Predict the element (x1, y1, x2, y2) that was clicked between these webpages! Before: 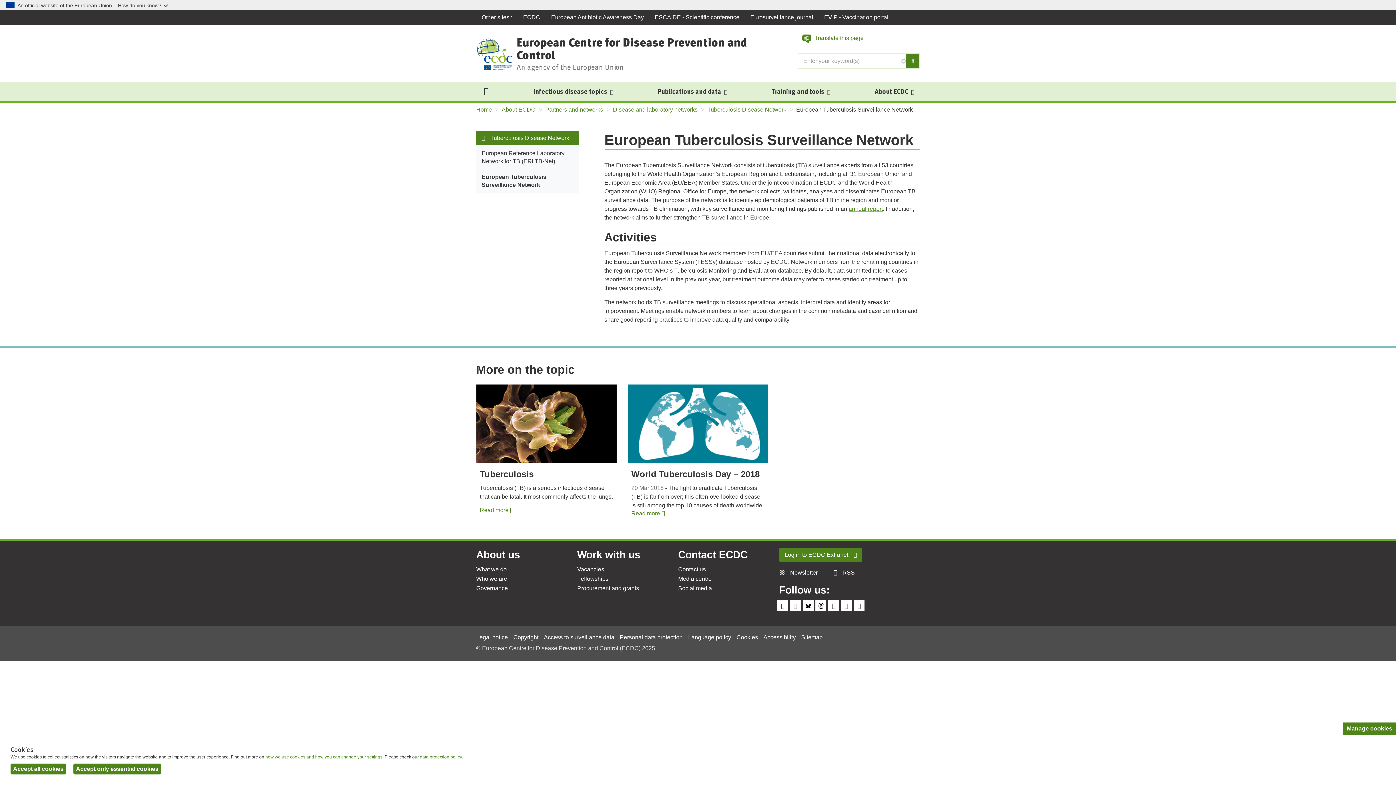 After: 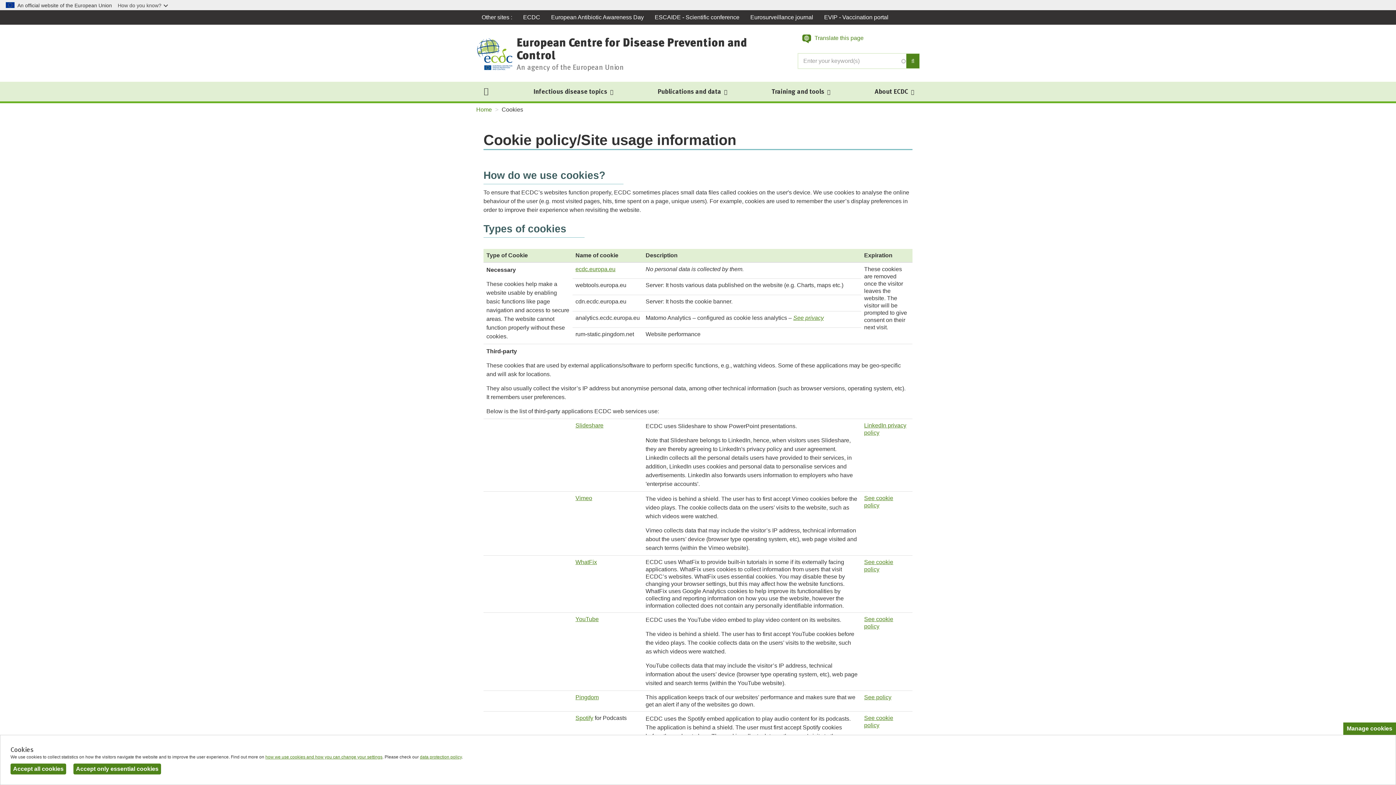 Action: label: Cookies bbox: (736, 633, 758, 641)